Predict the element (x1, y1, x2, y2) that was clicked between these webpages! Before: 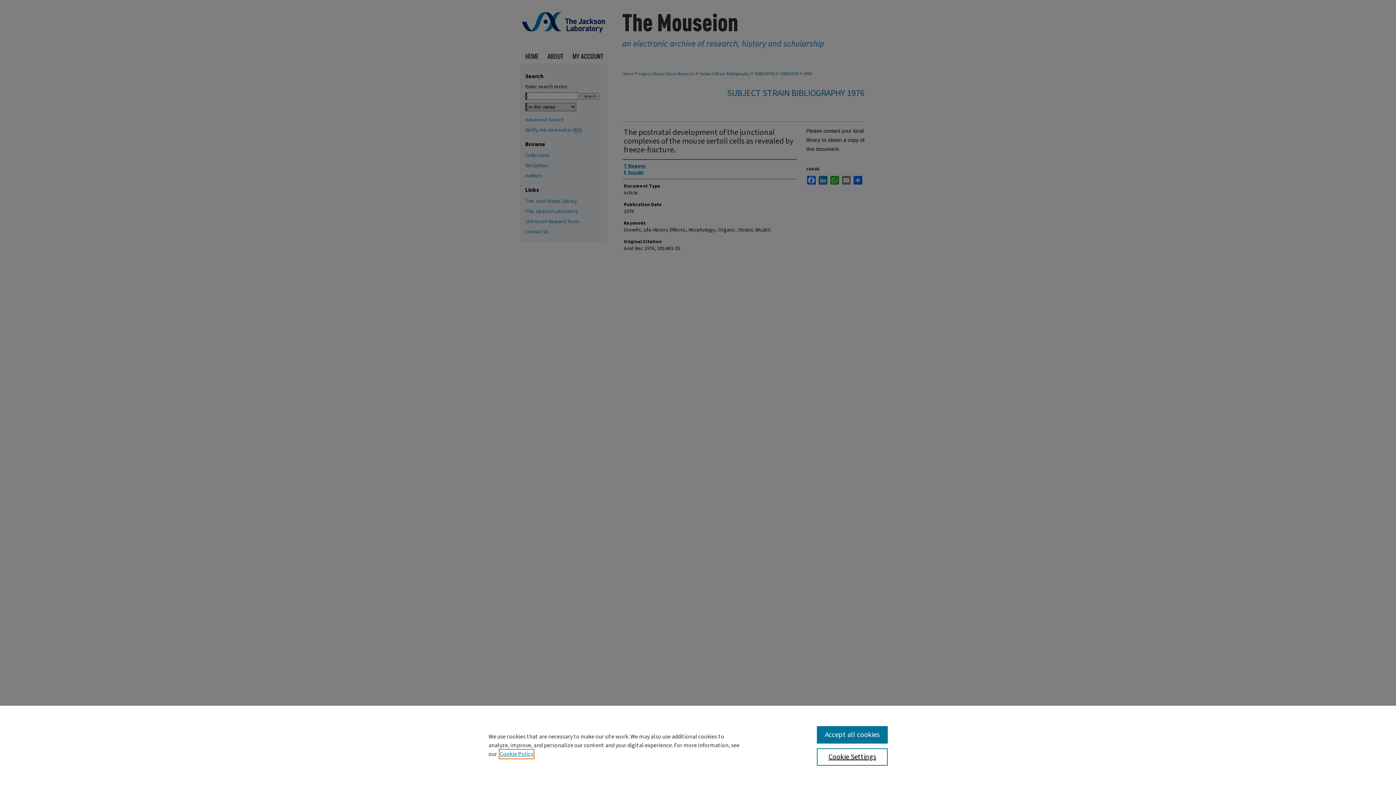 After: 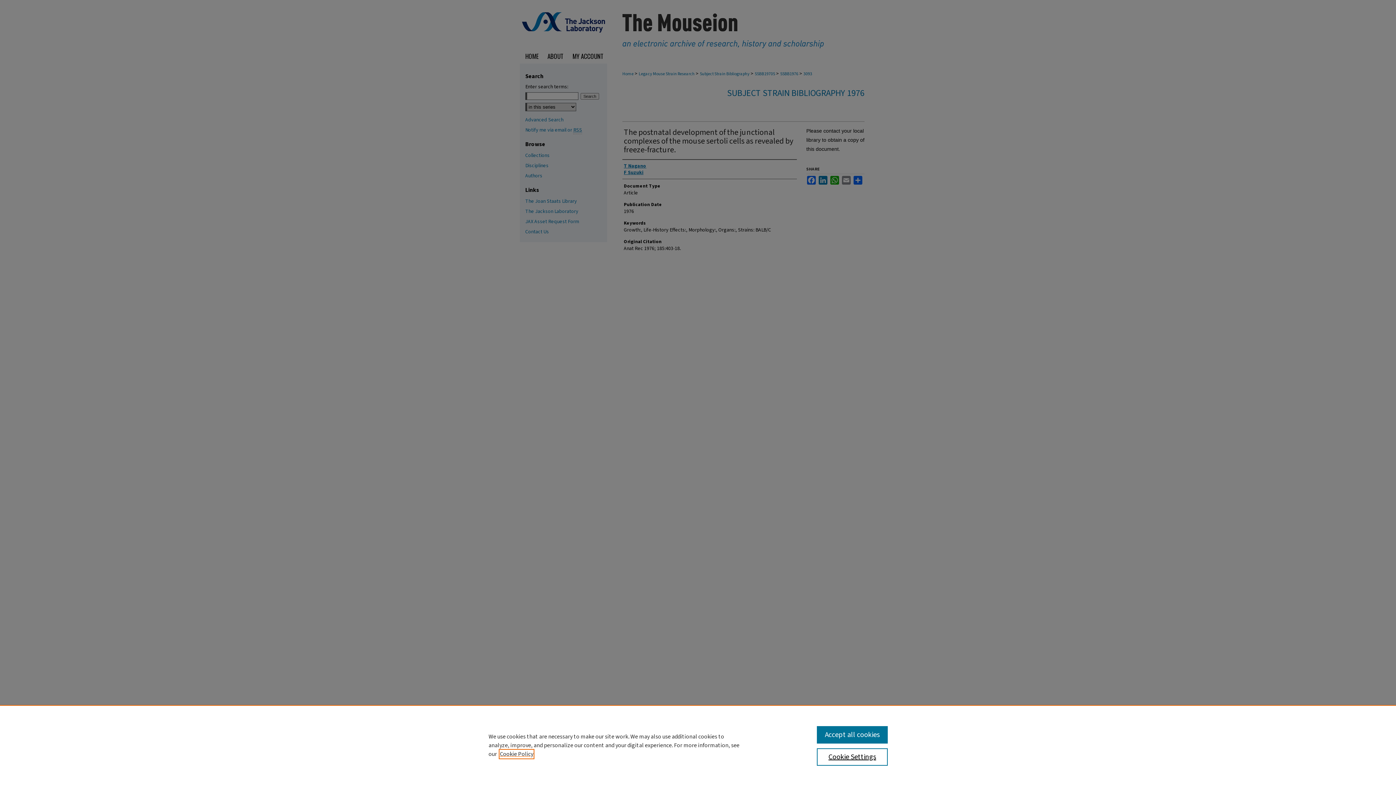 Action: label: , opens in a new tab bbox: (500, 750, 533, 758)